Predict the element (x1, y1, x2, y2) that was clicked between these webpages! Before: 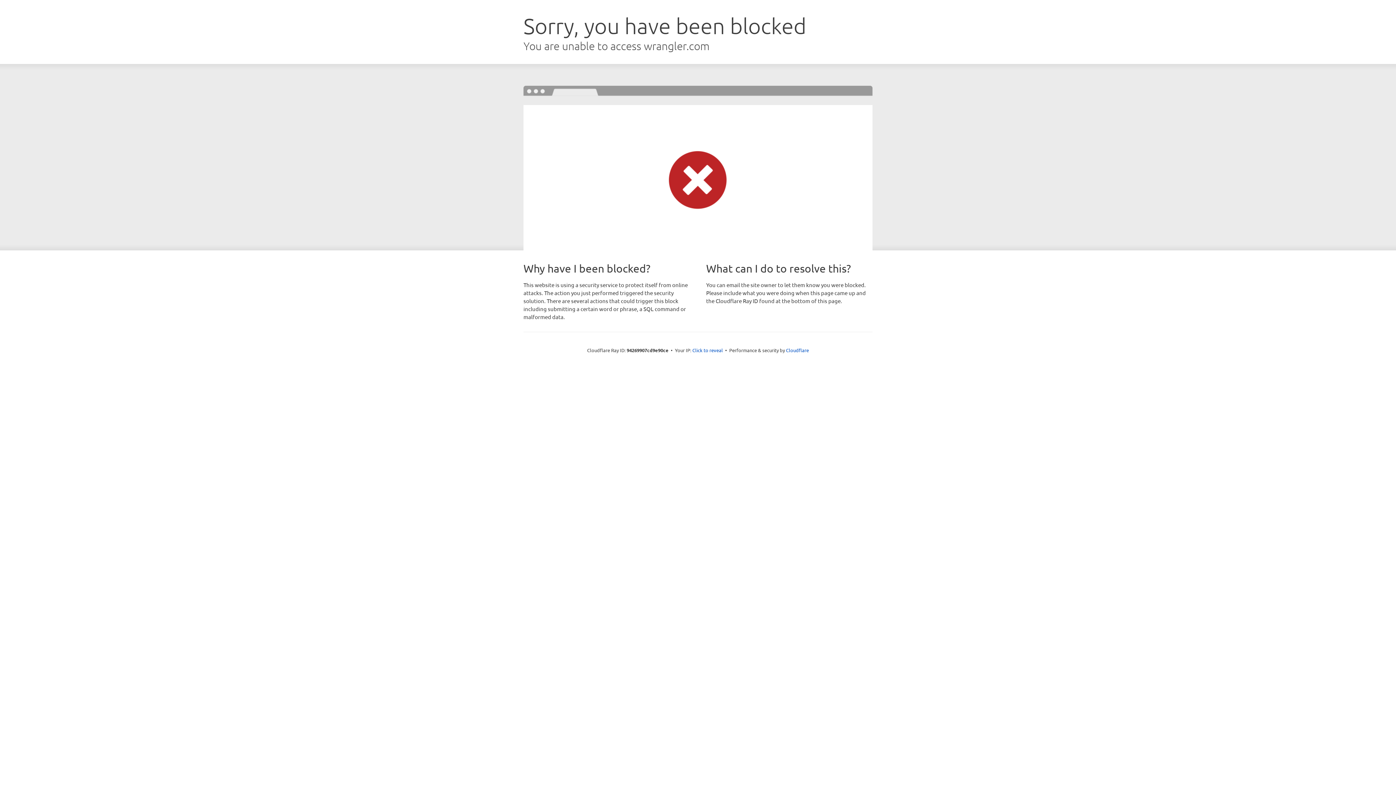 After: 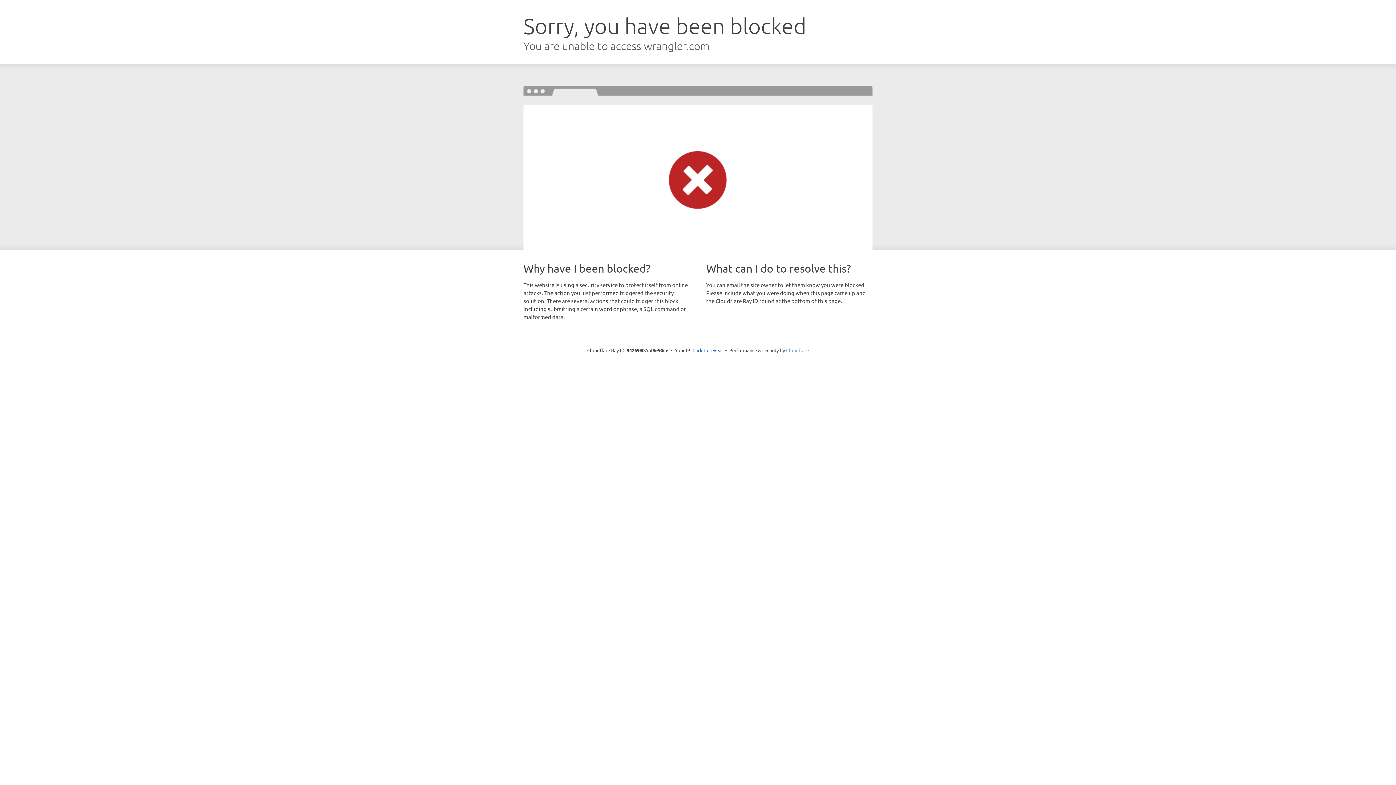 Action: label: Cloudflare bbox: (786, 347, 809, 353)